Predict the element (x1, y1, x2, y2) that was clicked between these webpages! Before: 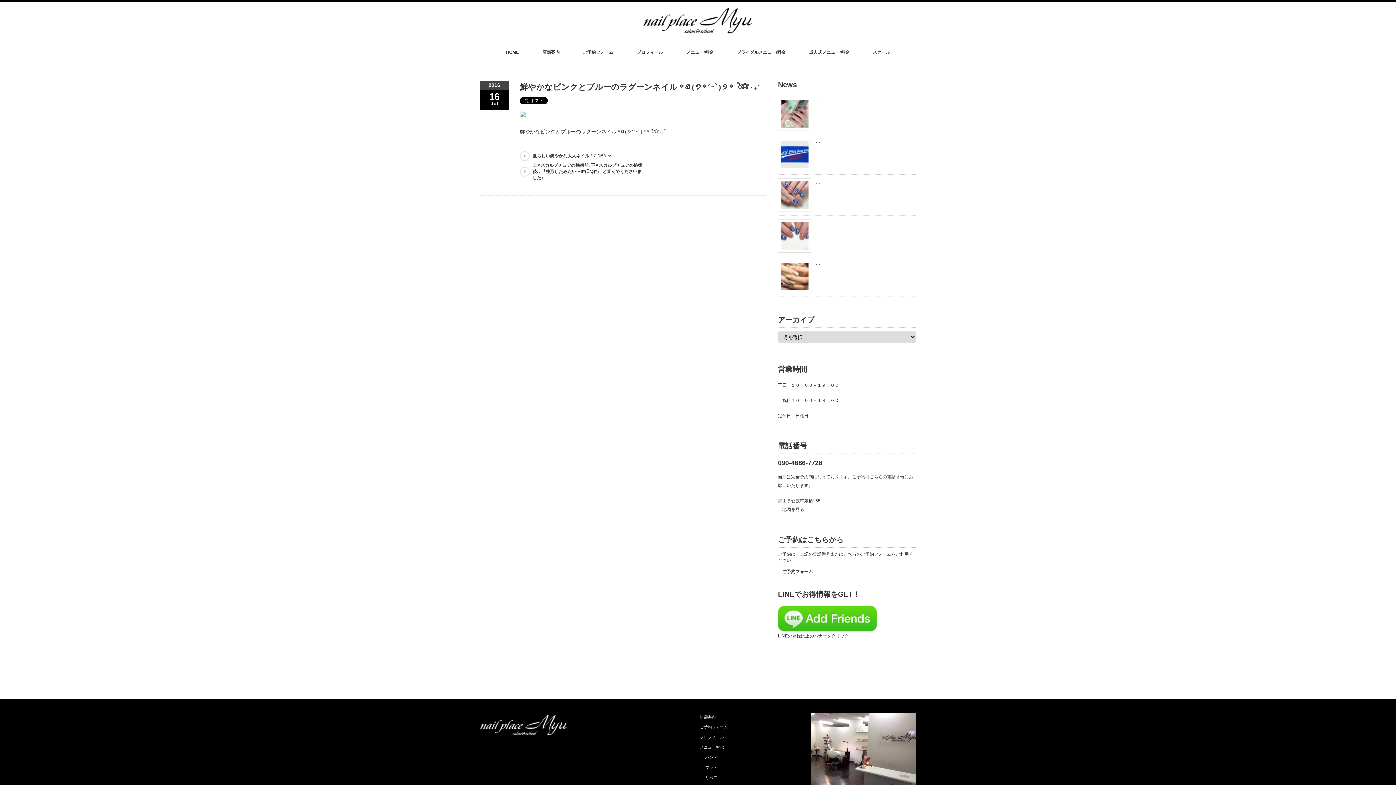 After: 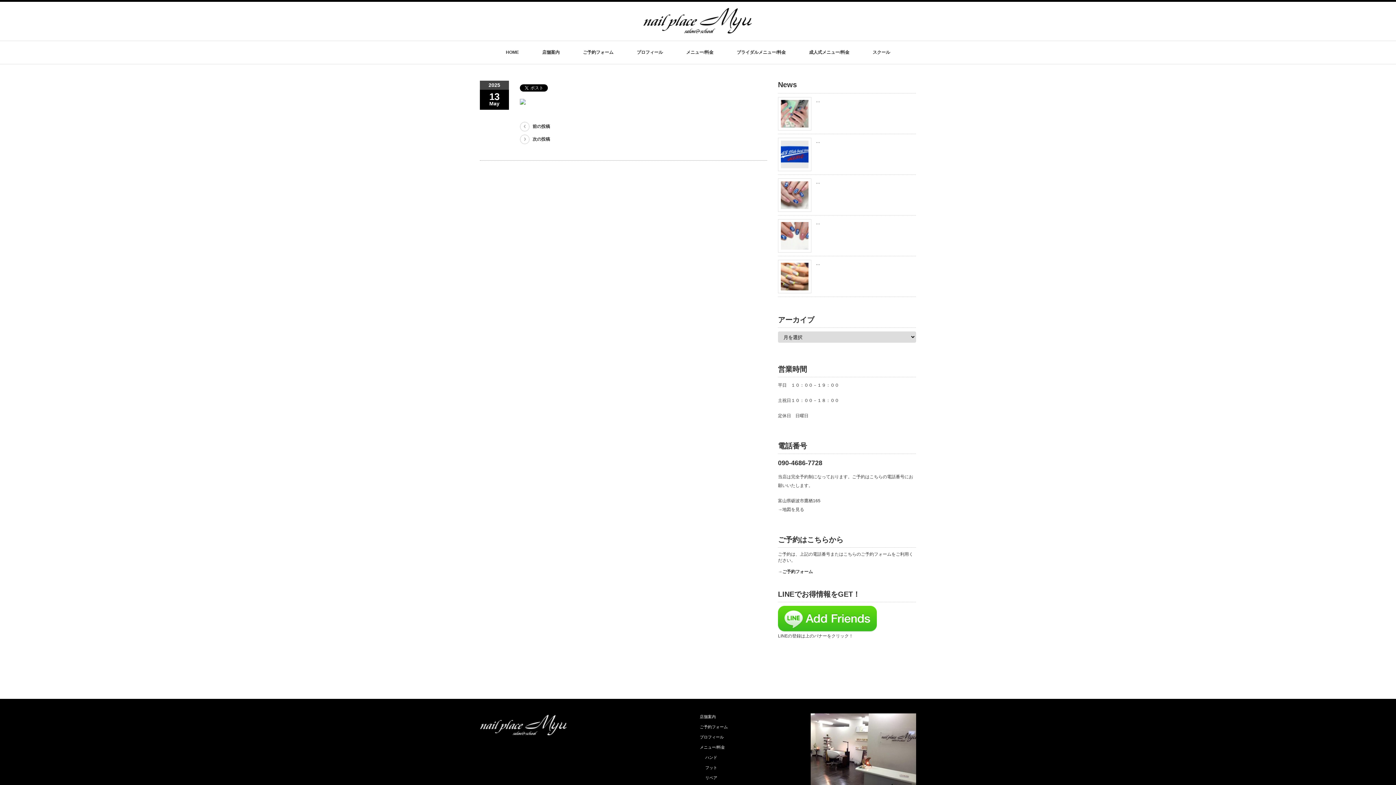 Action: label: … bbox: (816, 179, 820, 184)